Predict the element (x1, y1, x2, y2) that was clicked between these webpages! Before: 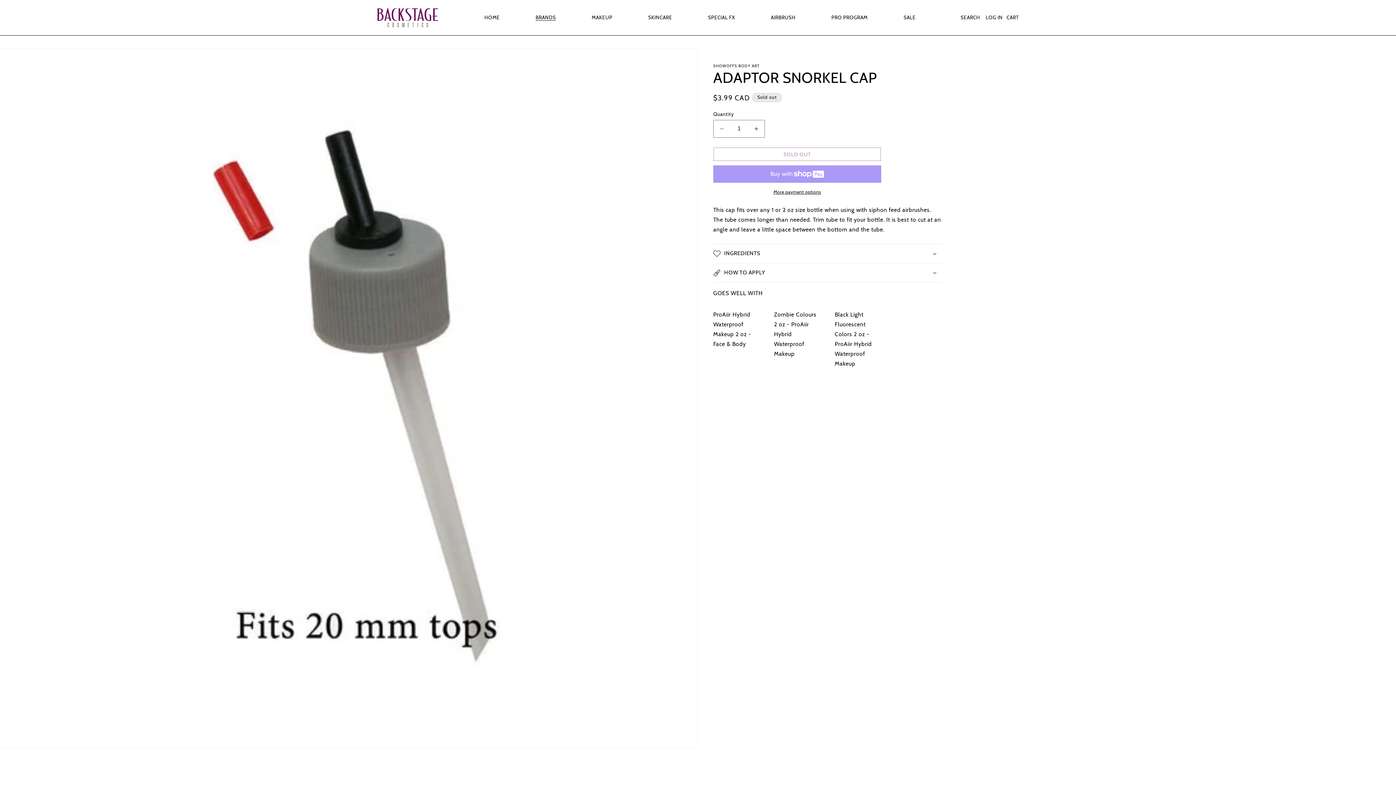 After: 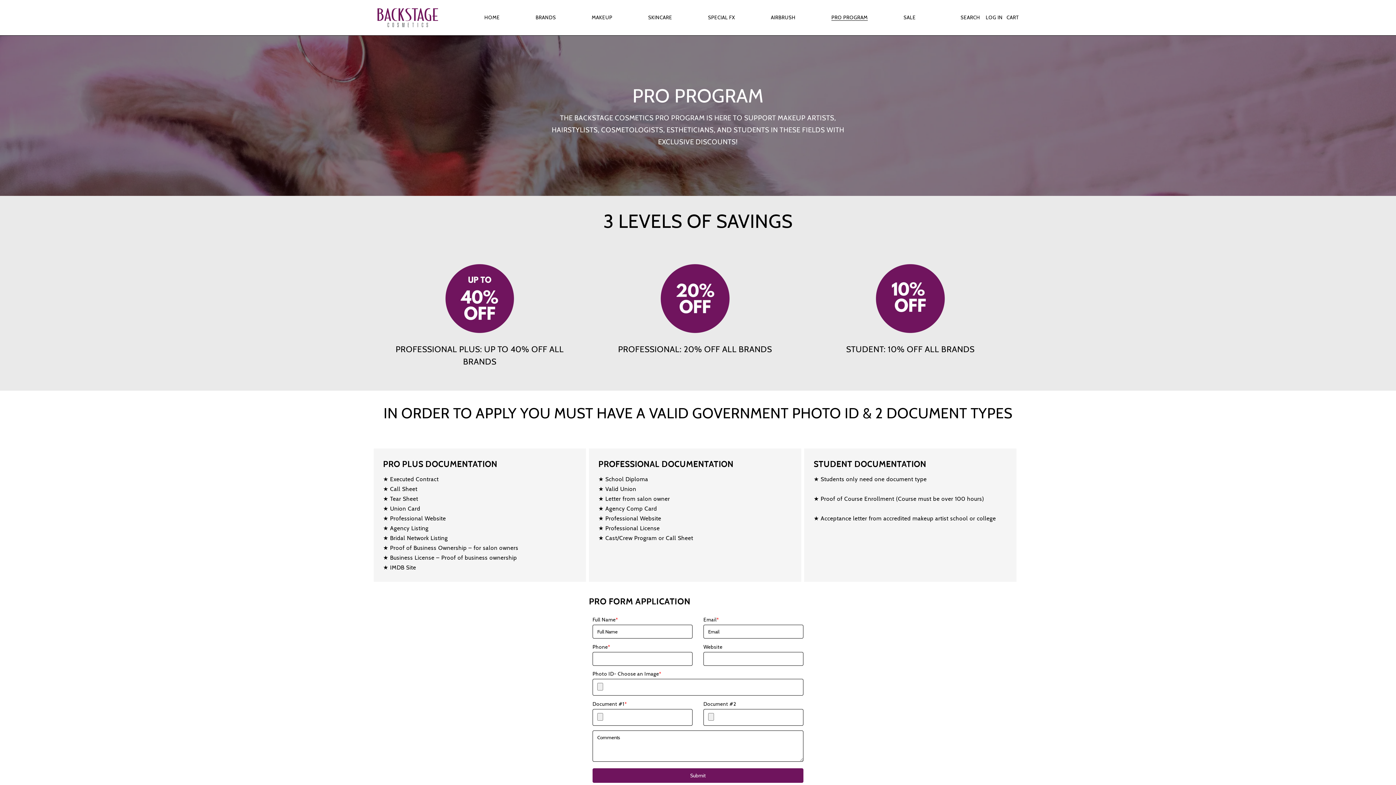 Action: bbox: (827, 9, 872, 25) label: PRO PROGRAM